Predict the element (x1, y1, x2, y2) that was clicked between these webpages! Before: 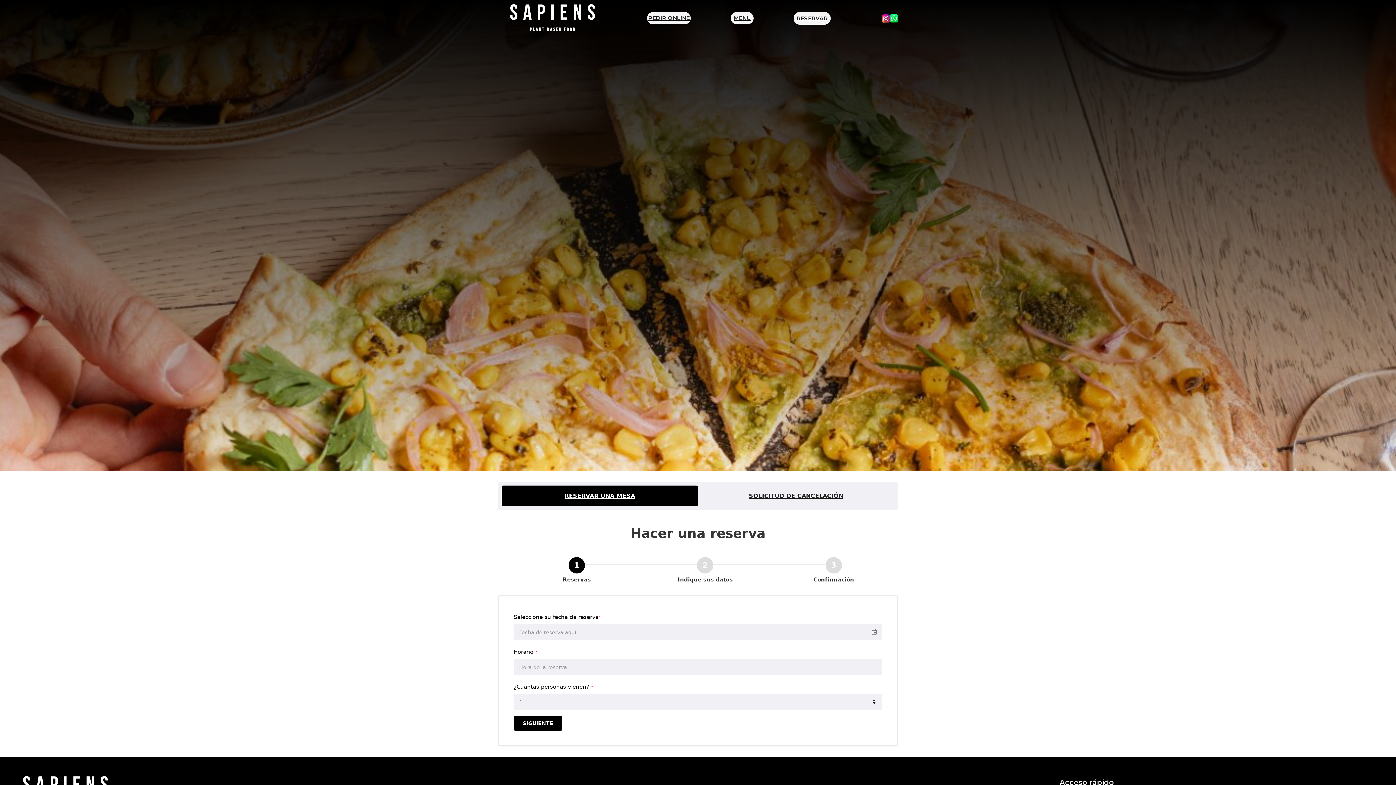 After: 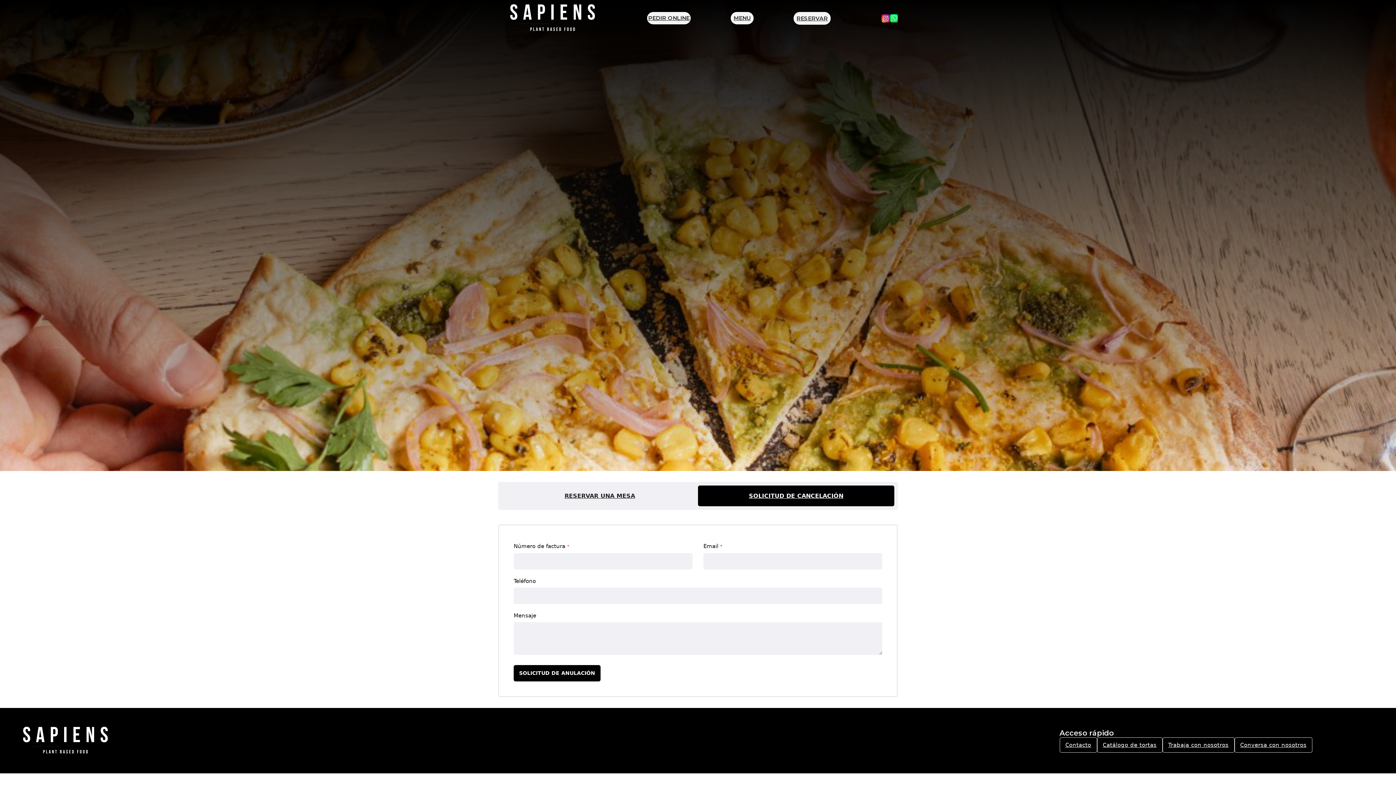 Action: bbox: (698, 485, 894, 506) label: SOLICITUD DE CANCELACIÓN